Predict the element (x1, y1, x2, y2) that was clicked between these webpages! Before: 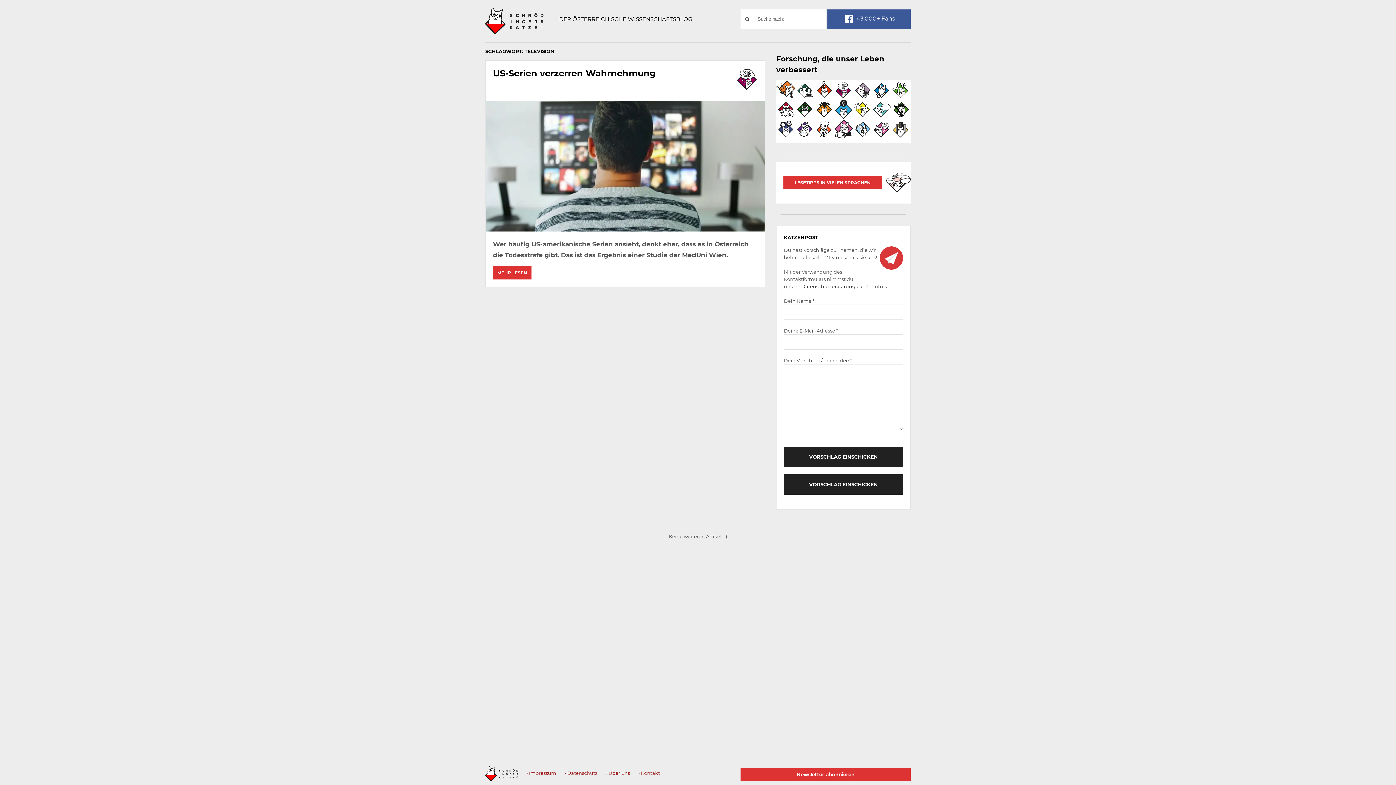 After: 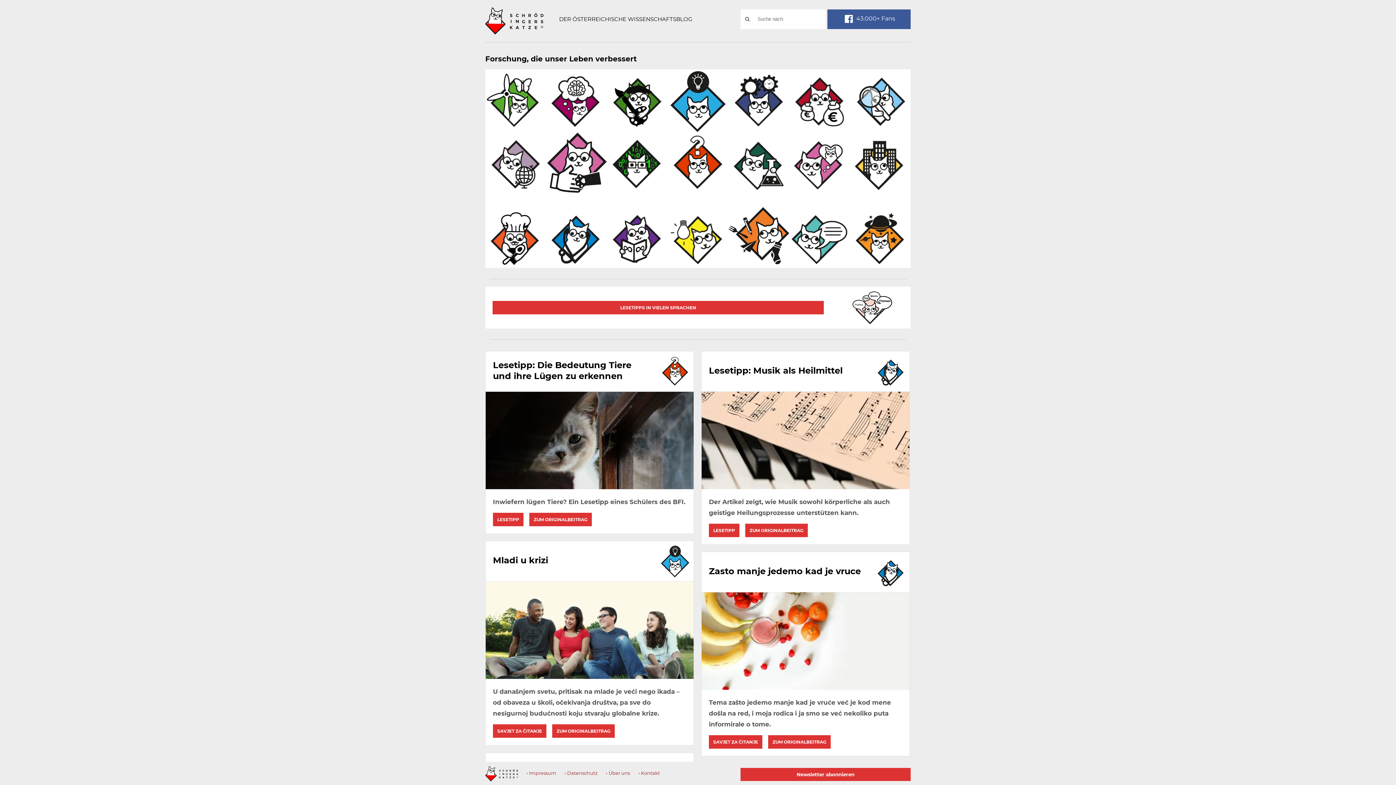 Action: bbox: (485, 14, 543, 22)